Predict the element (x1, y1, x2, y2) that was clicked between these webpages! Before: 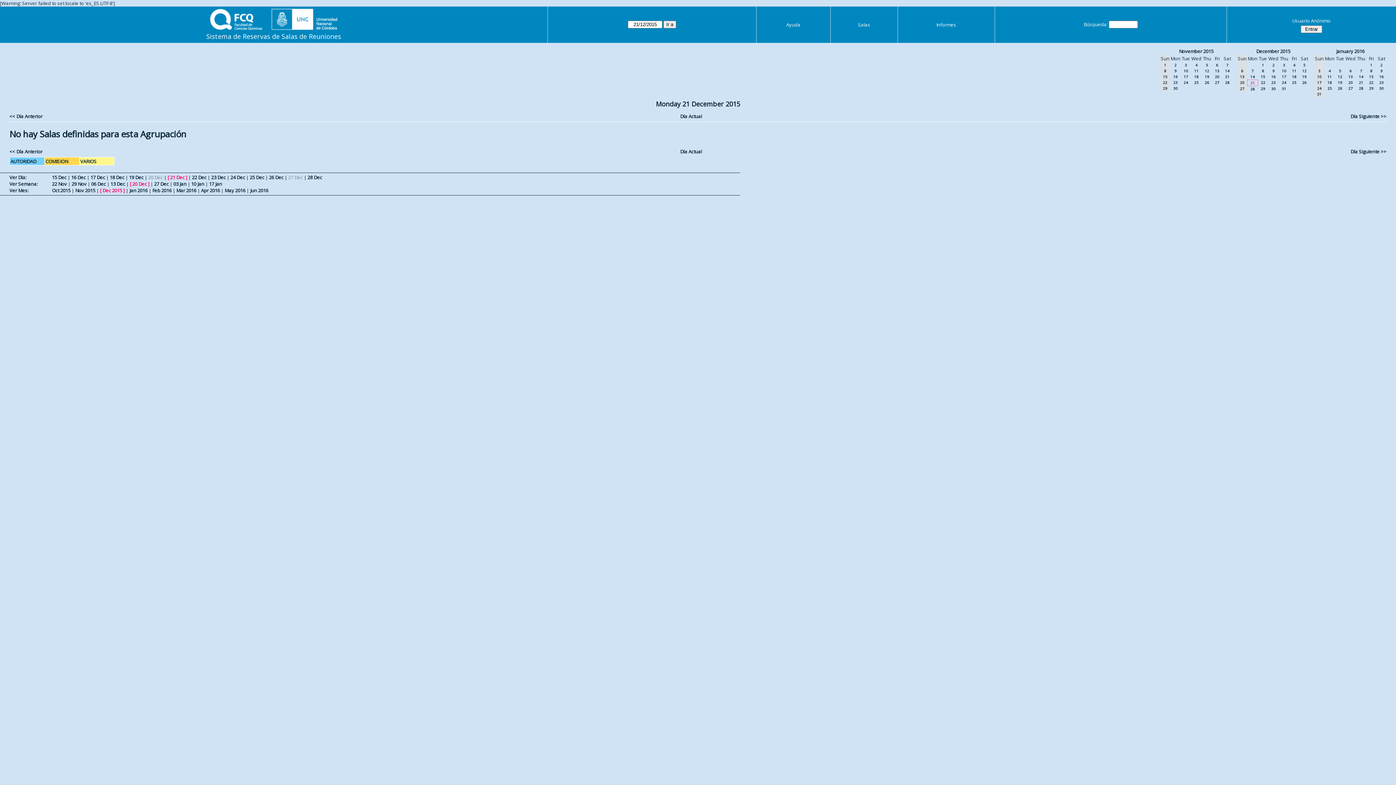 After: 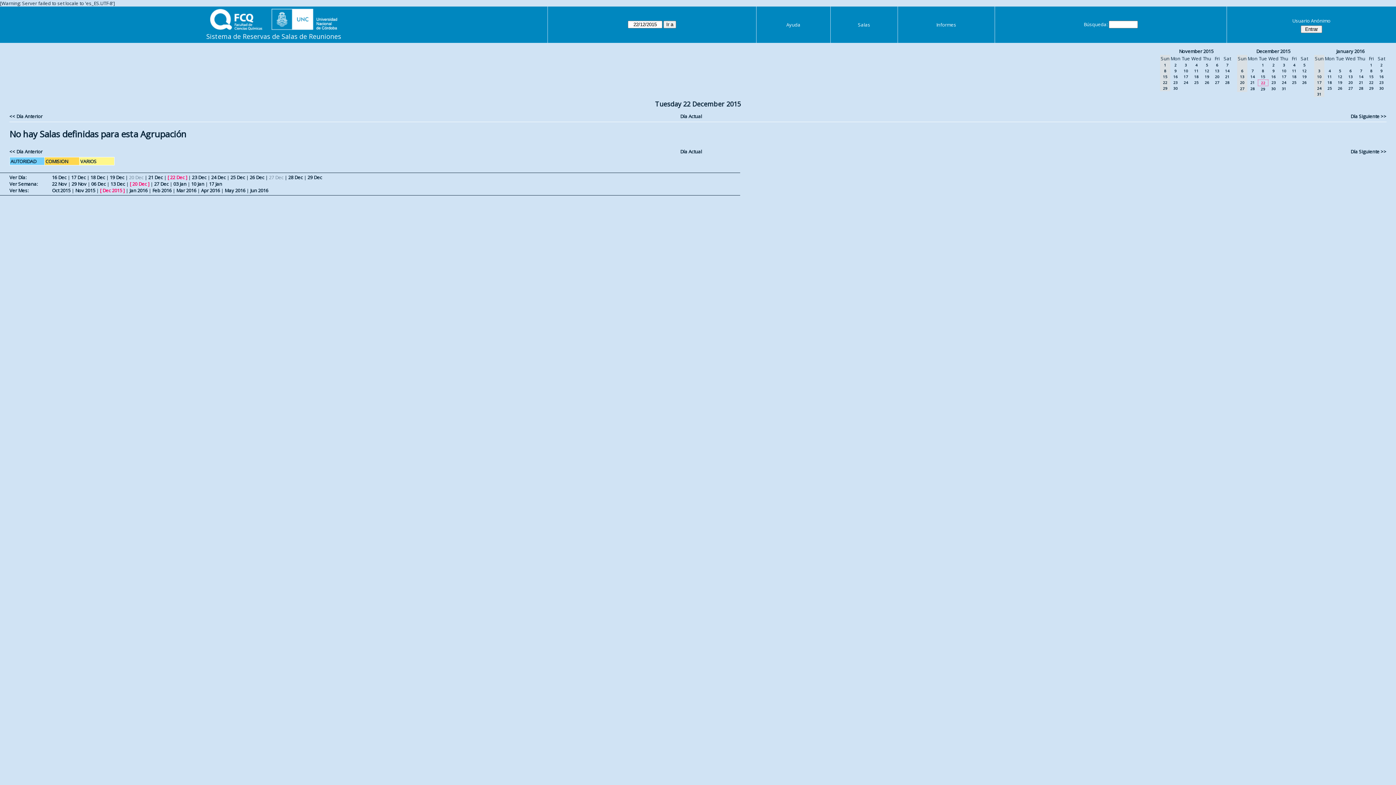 Action: label: Día Siguiente >> bbox: (1350, 148, 1386, 154)